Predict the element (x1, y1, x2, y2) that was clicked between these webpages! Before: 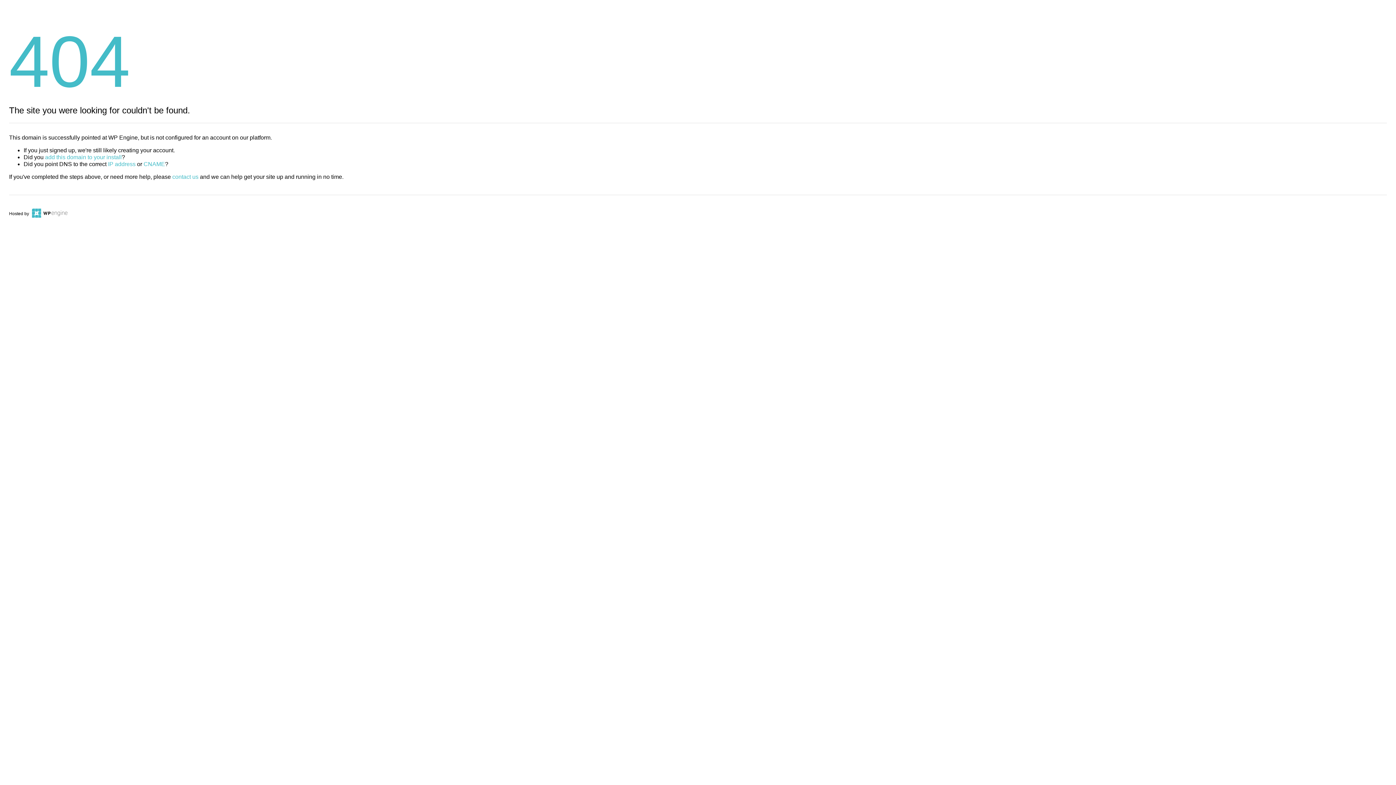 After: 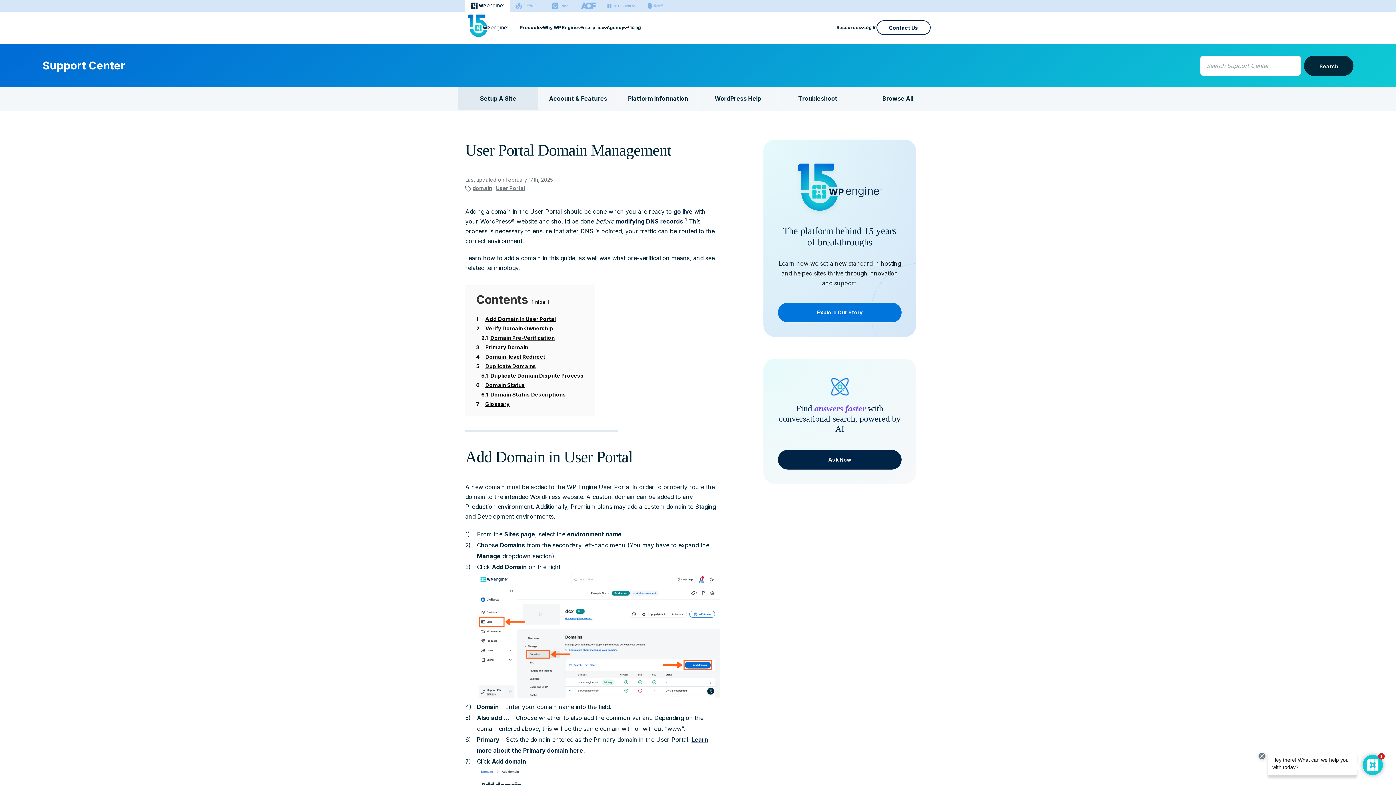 Action: label: add this domain to your install bbox: (45, 154, 121, 160)